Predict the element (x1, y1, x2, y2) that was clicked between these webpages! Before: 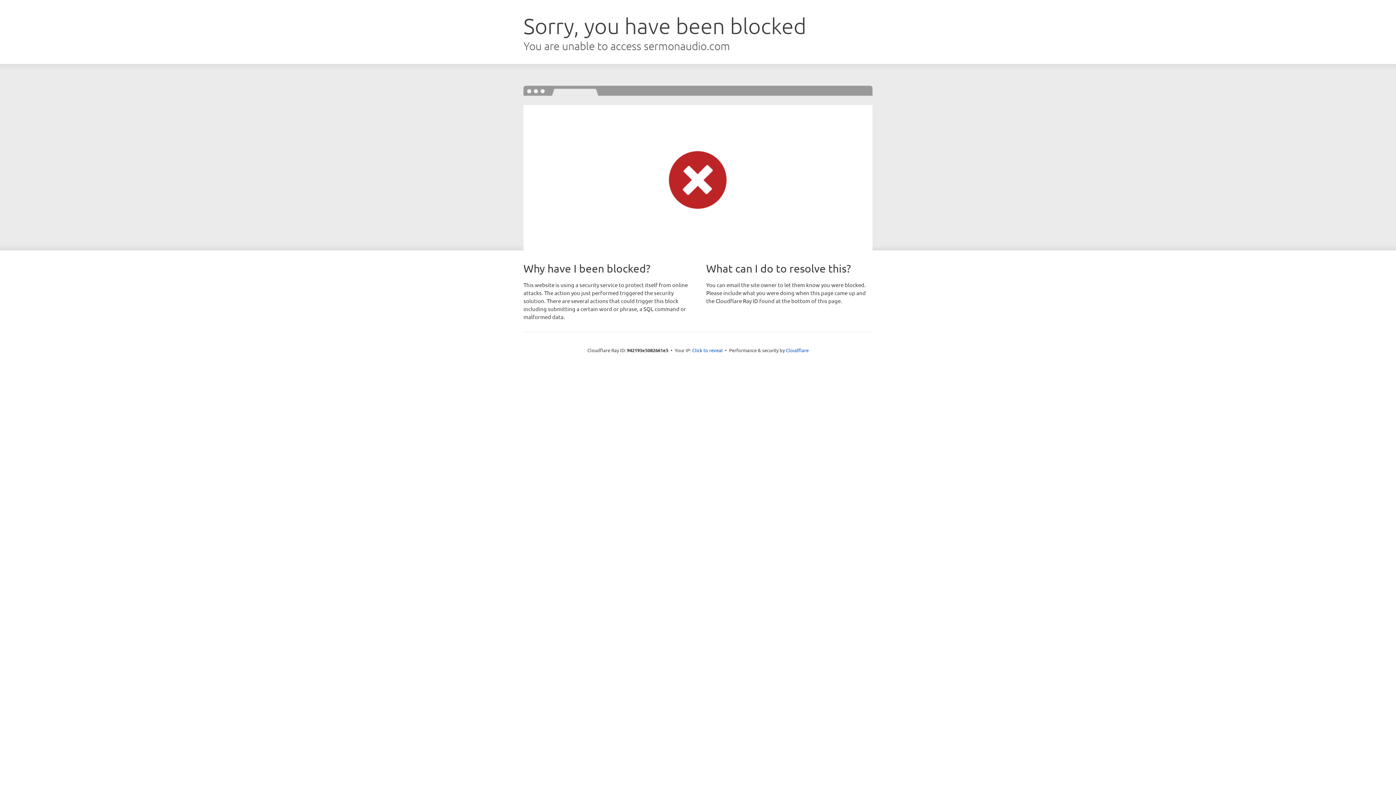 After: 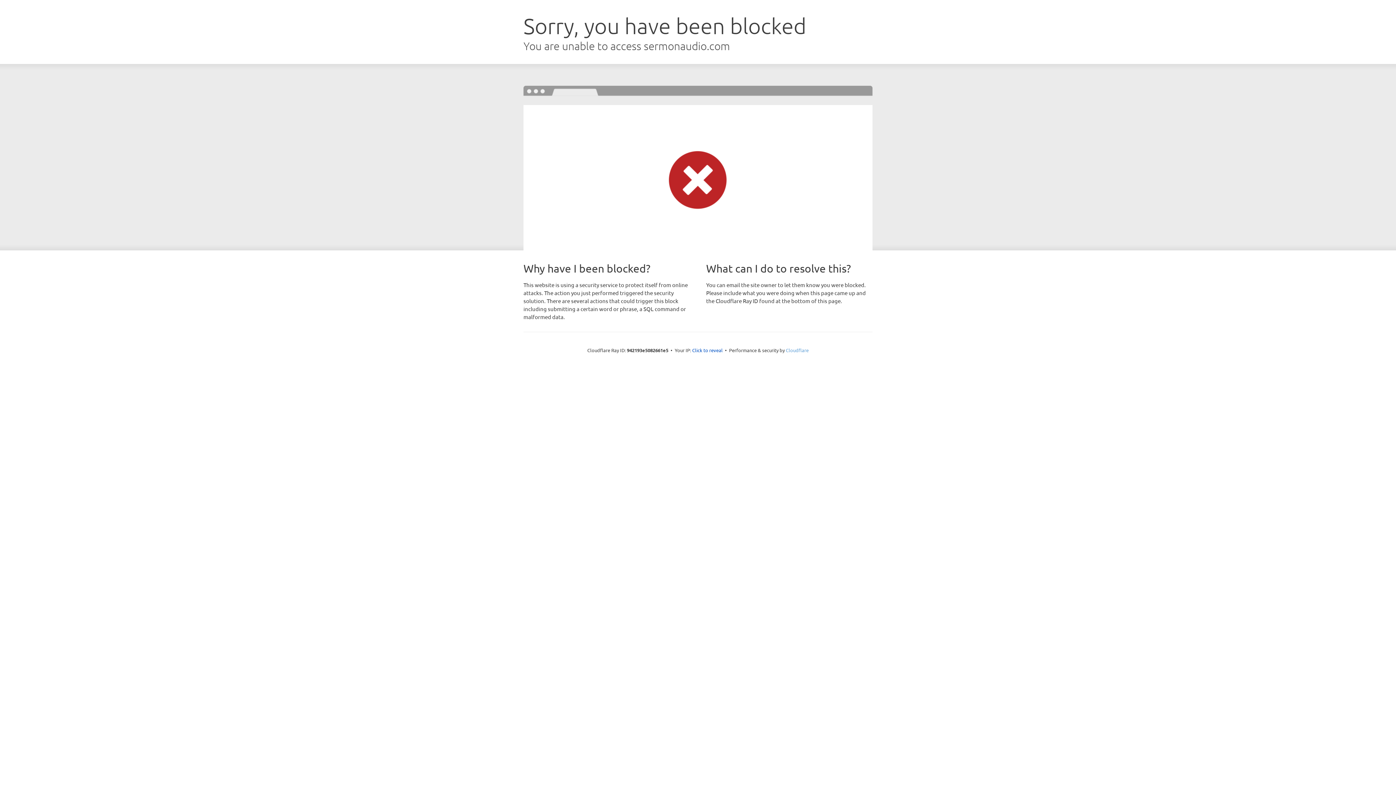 Action: label: Cloudflare bbox: (786, 347, 808, 353)